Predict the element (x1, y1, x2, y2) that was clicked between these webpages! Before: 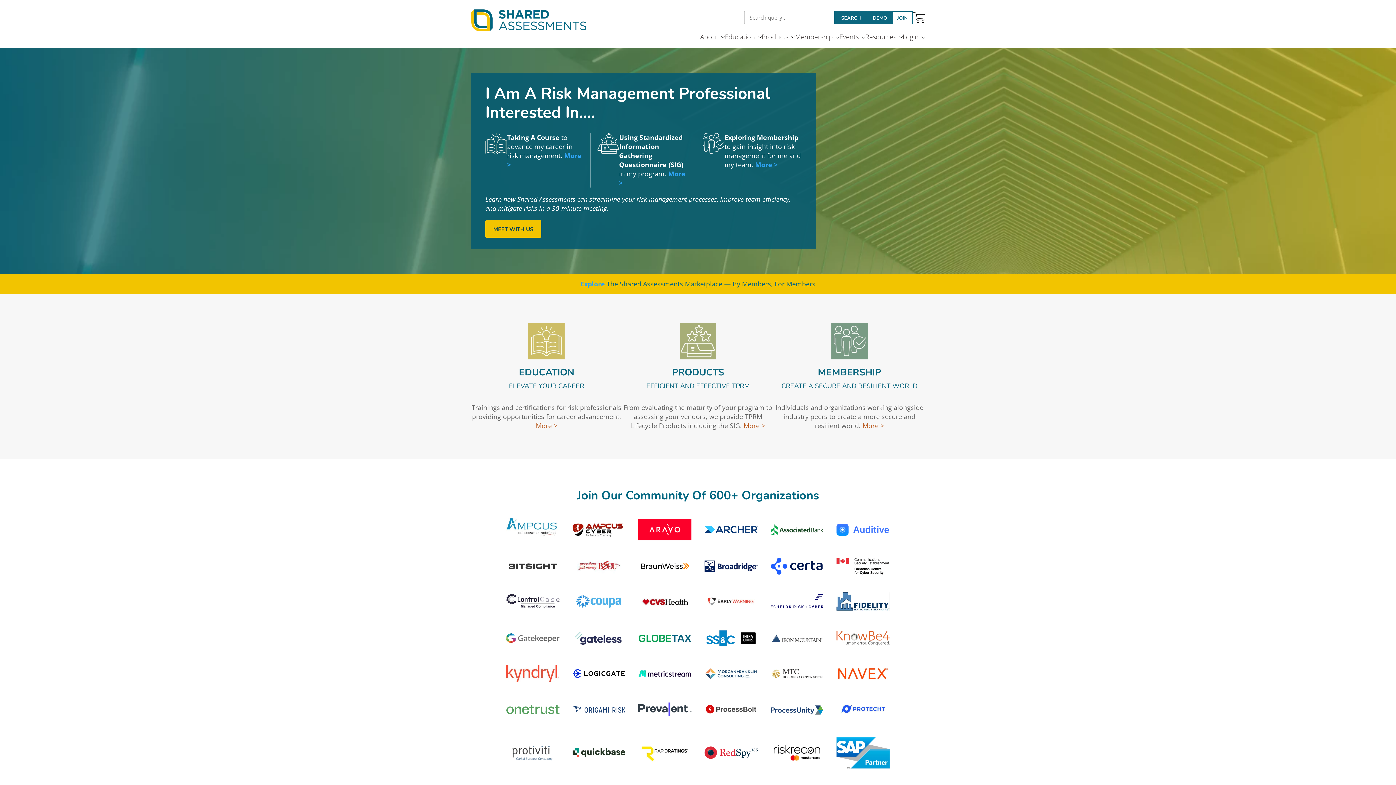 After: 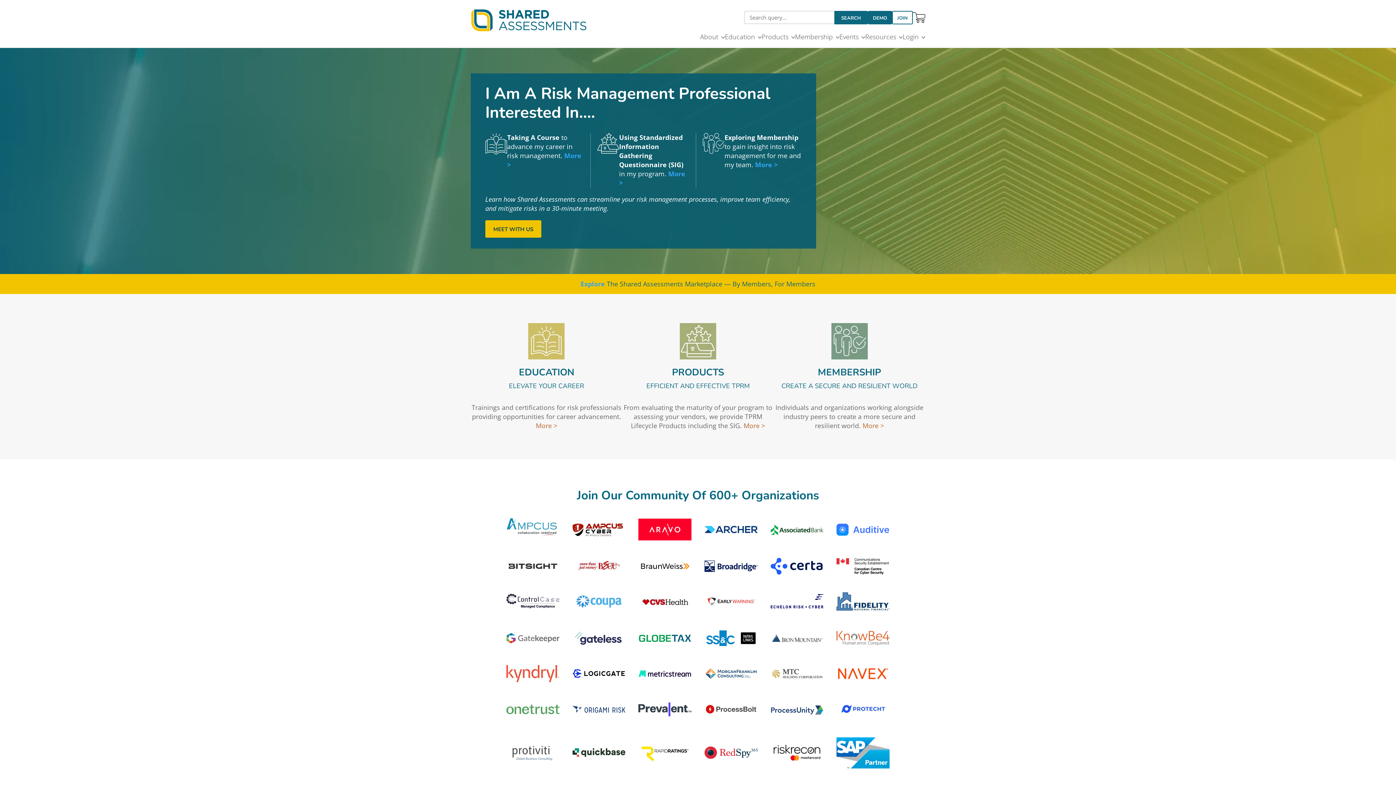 Action: bbox: (470, 8, 587, 32)